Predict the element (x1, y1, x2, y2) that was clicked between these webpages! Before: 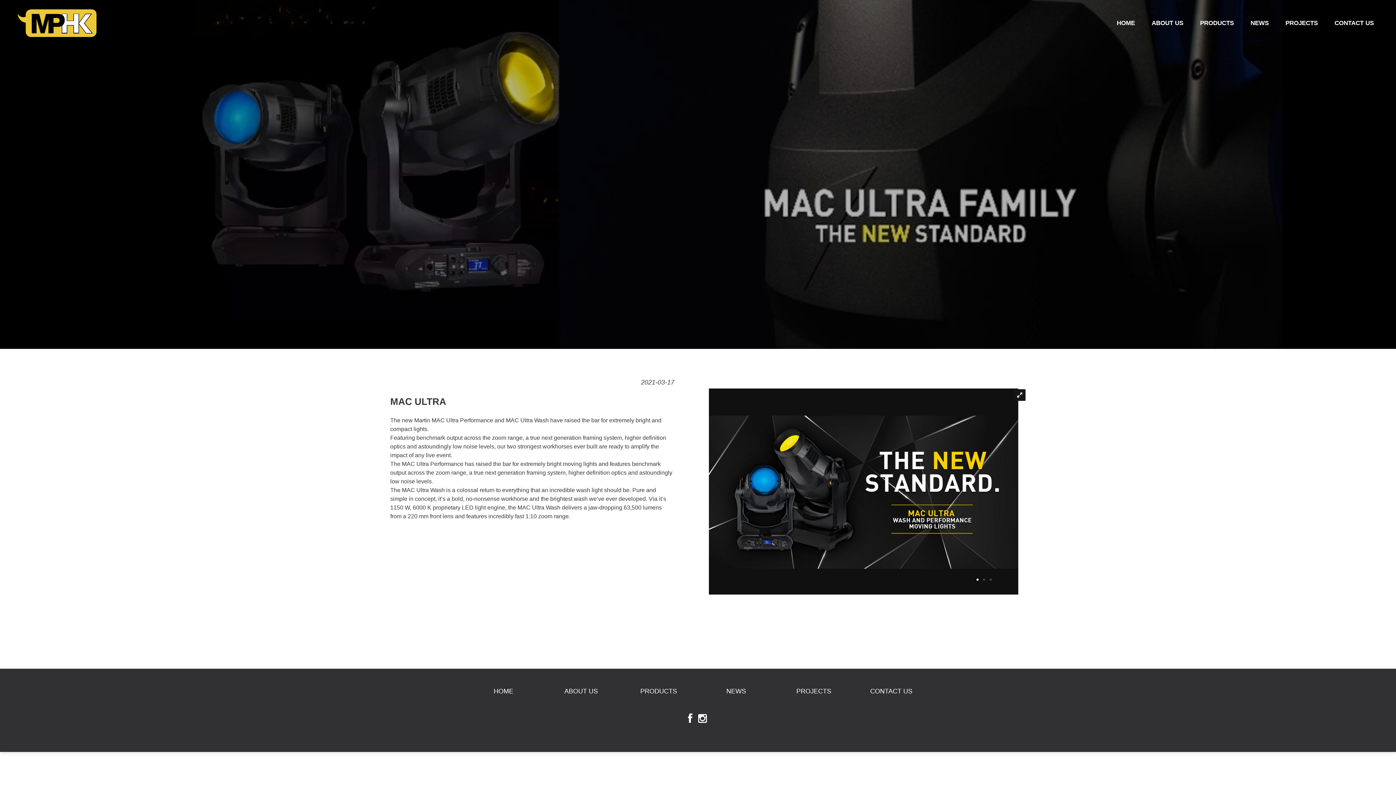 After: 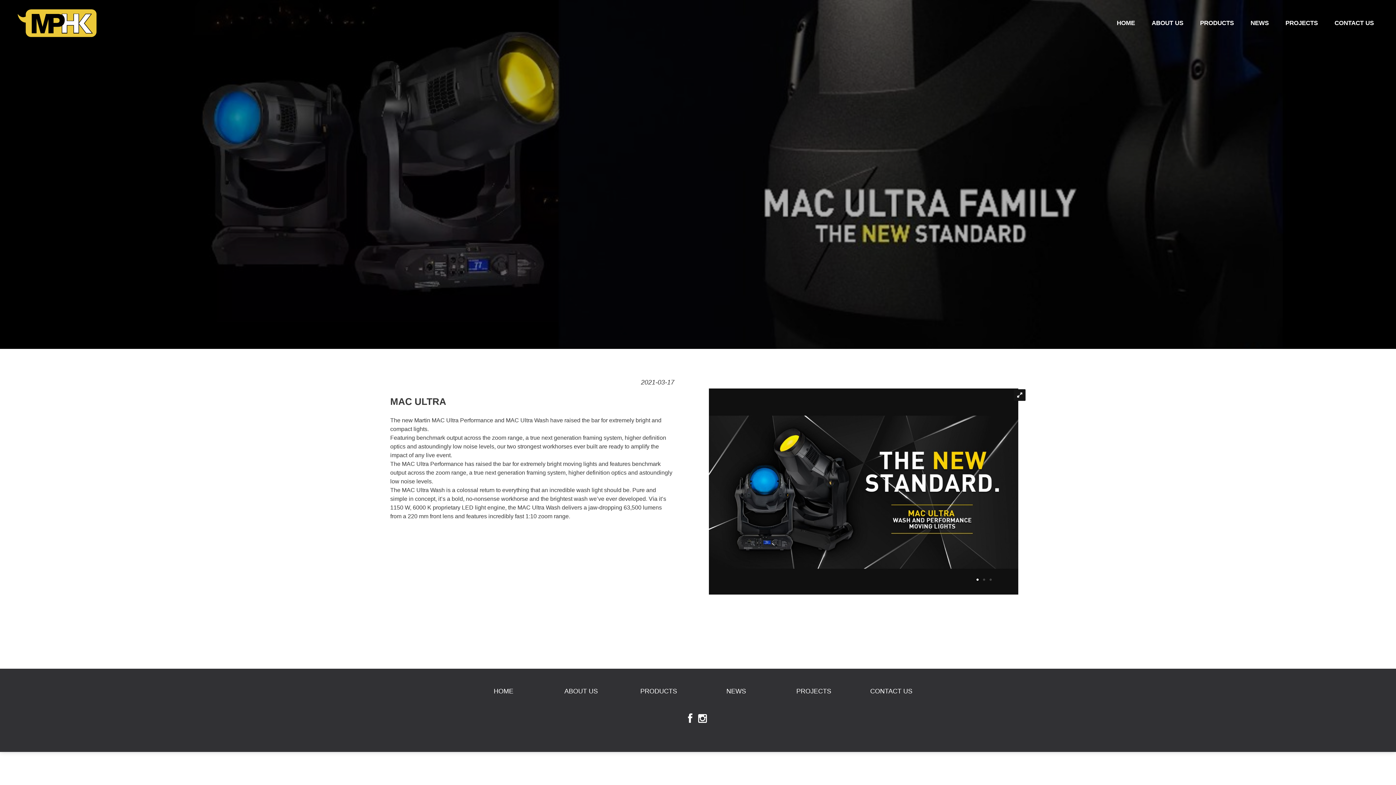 Action: bbox: (686, 710, 694, 725)